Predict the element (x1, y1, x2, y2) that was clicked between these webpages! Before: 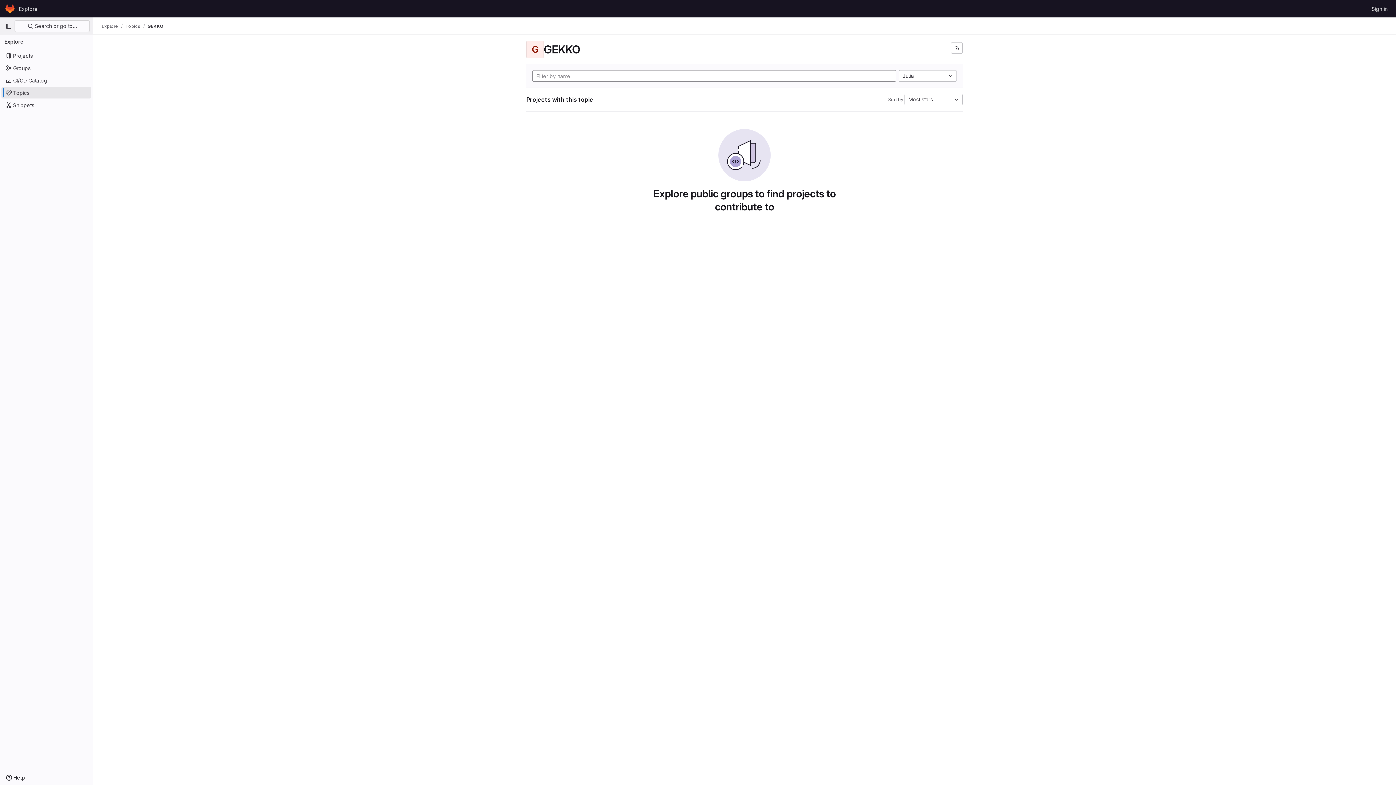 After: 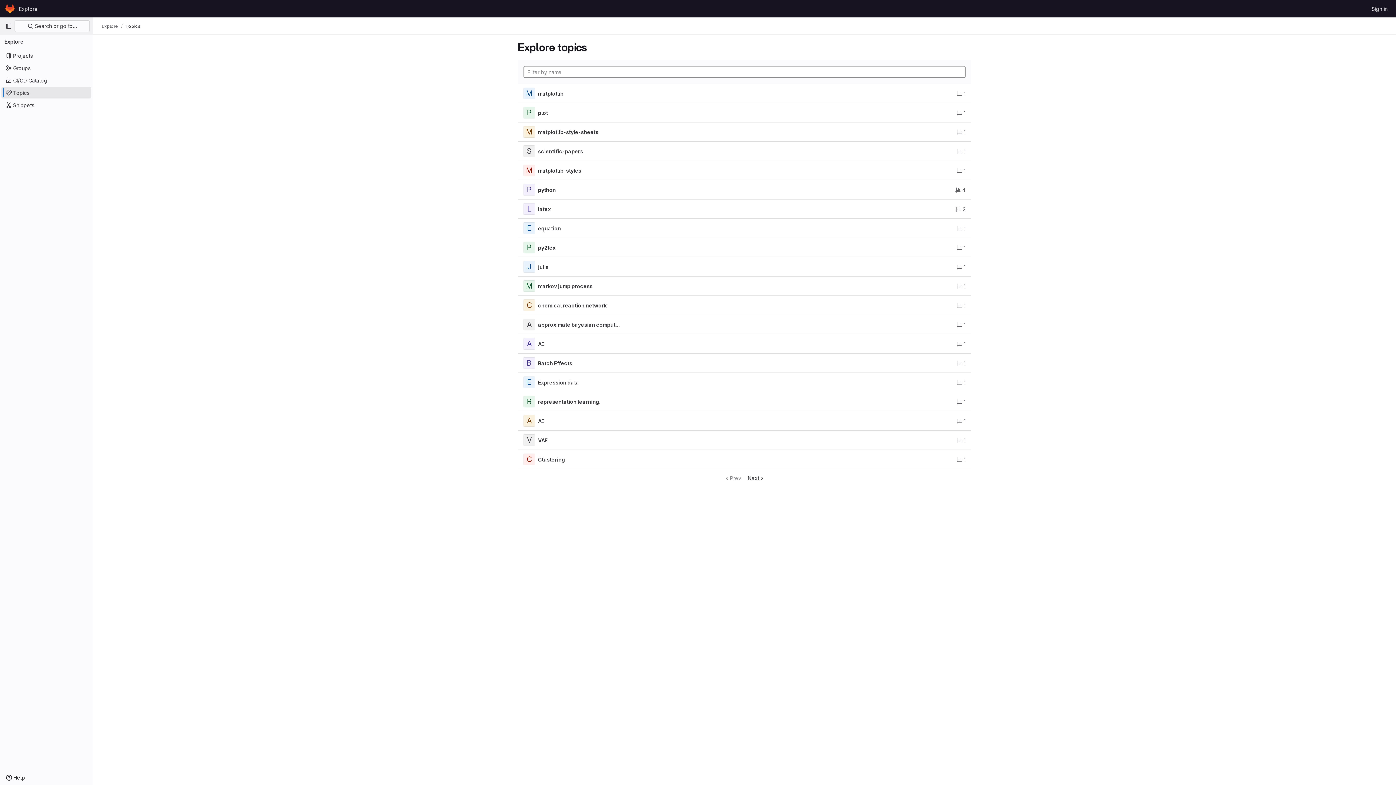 Action: bbox: (125, 23, 140, 29) label: Topics